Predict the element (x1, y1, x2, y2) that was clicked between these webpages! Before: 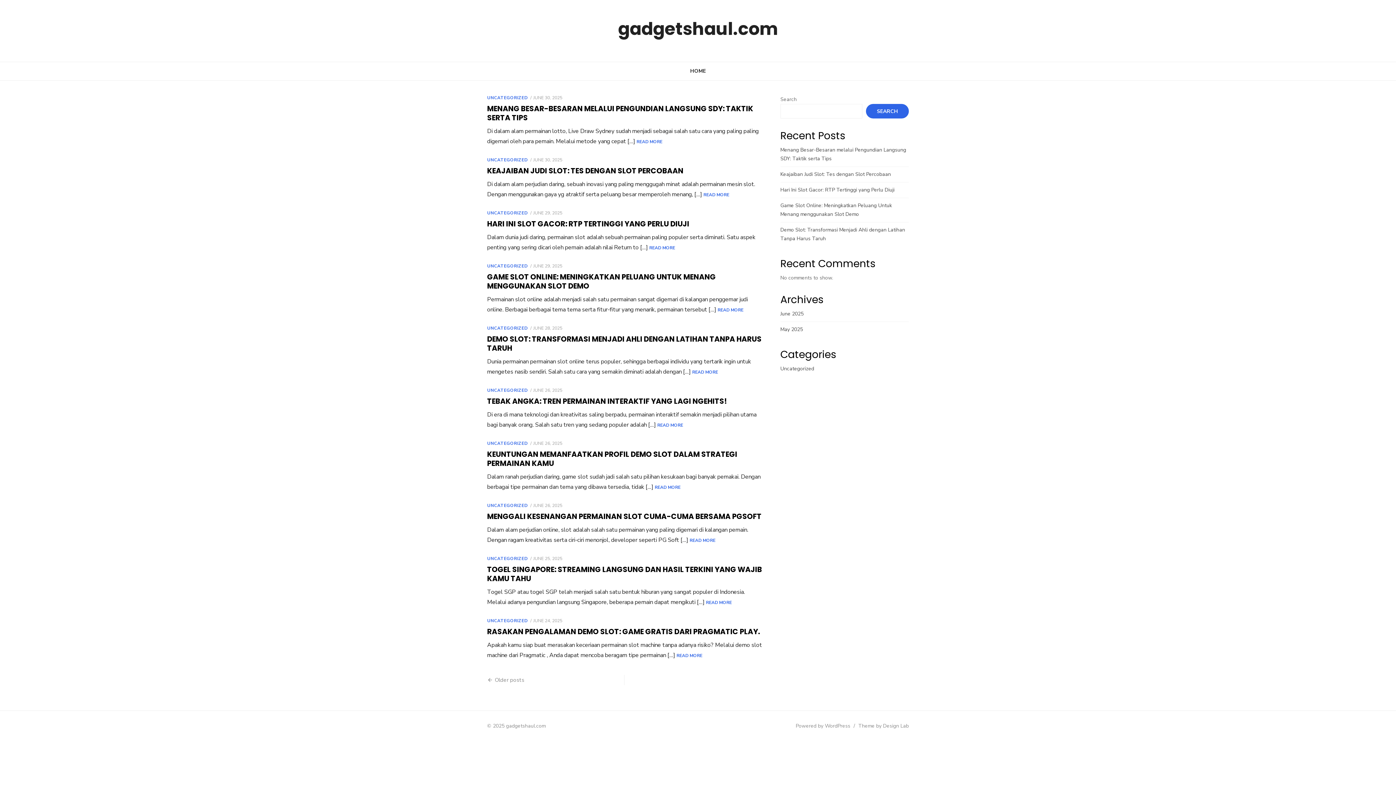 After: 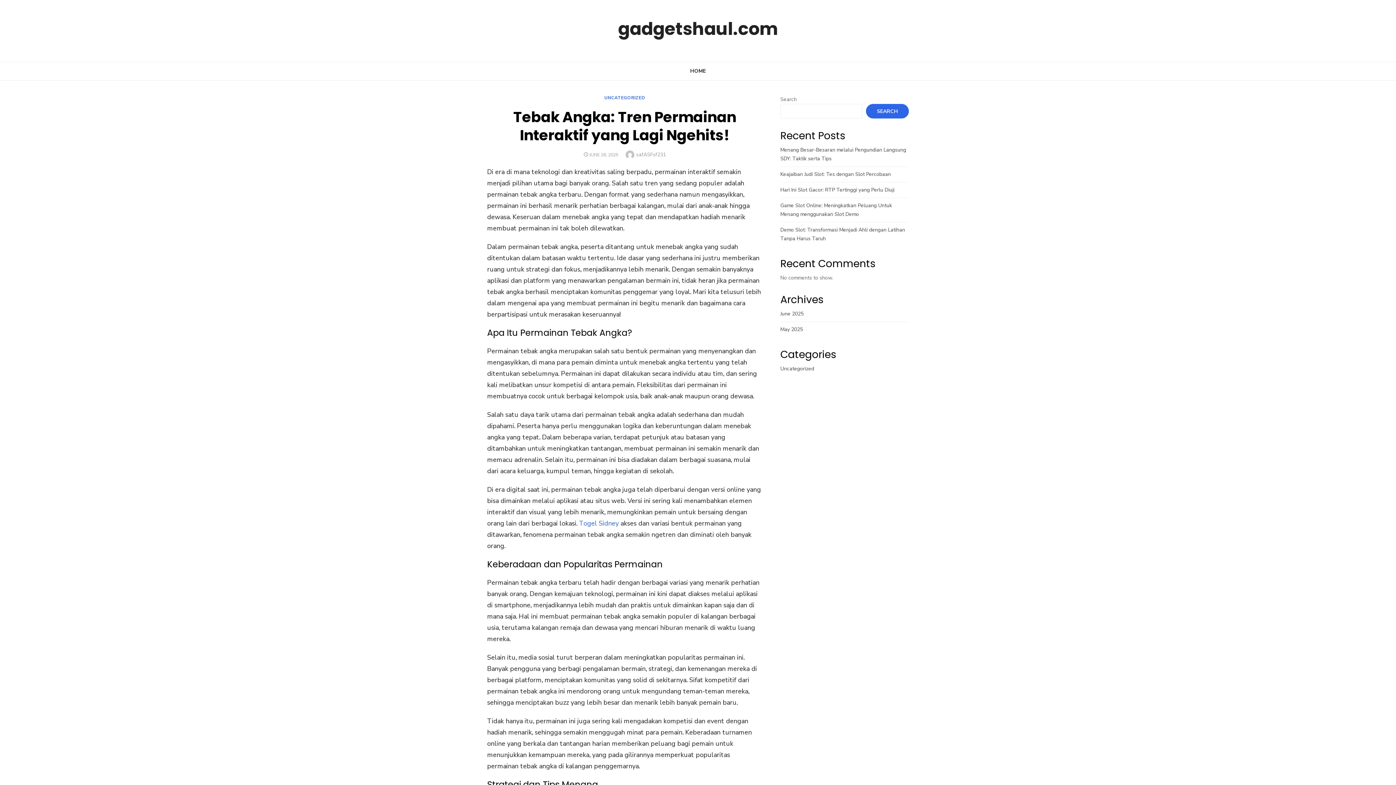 Action: label: JUNE 26, 2025 bbox: (533, 387, 562, 393)